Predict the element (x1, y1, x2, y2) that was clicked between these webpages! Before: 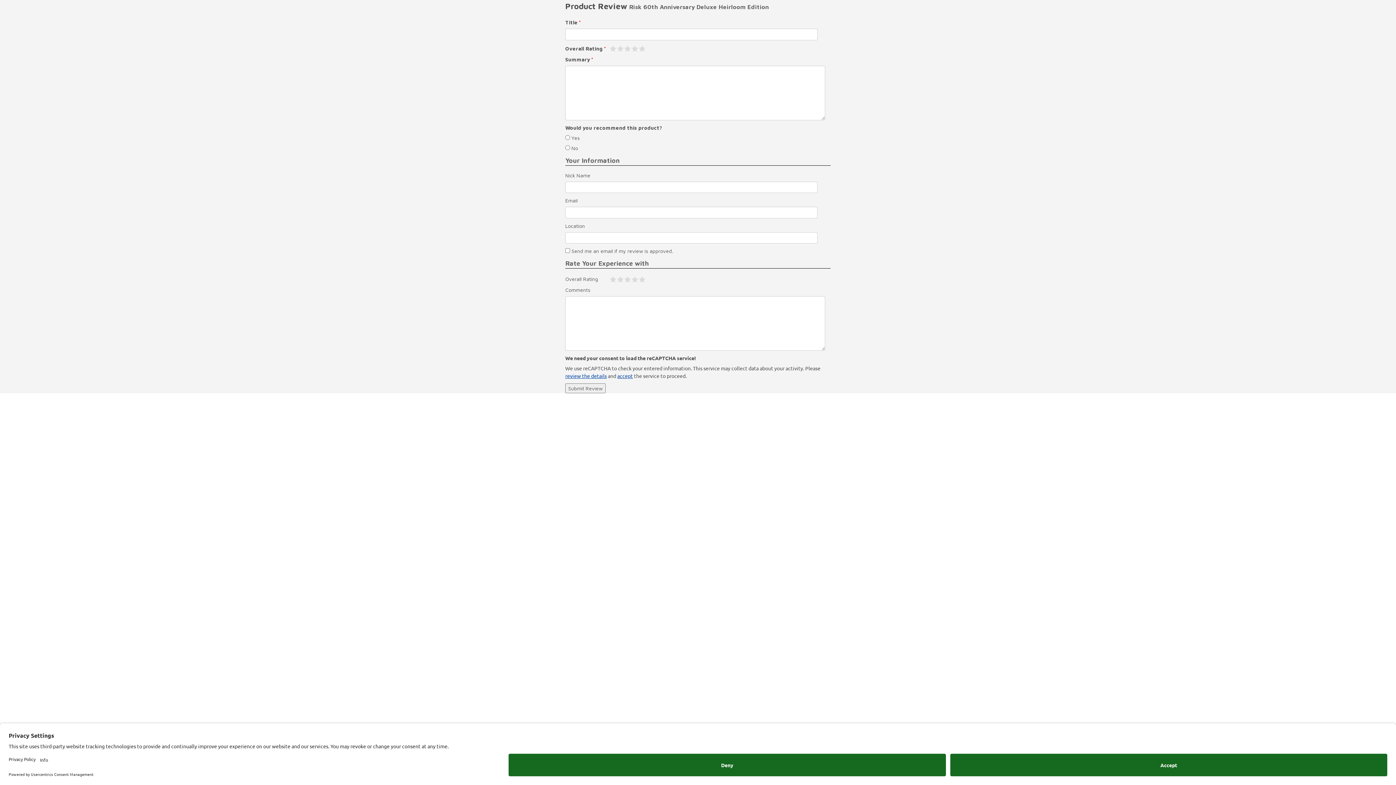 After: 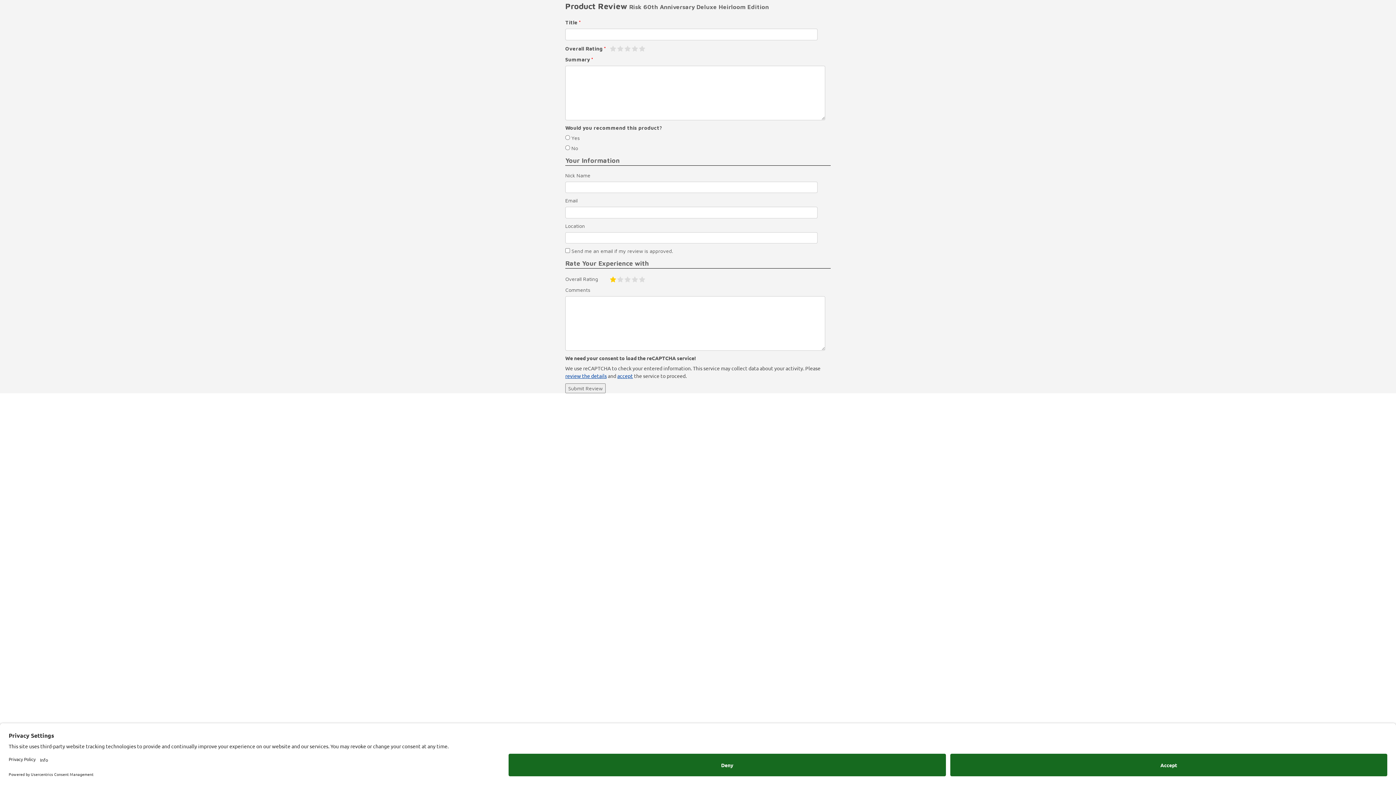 Action: bbox: (610, 276, 616, 283)